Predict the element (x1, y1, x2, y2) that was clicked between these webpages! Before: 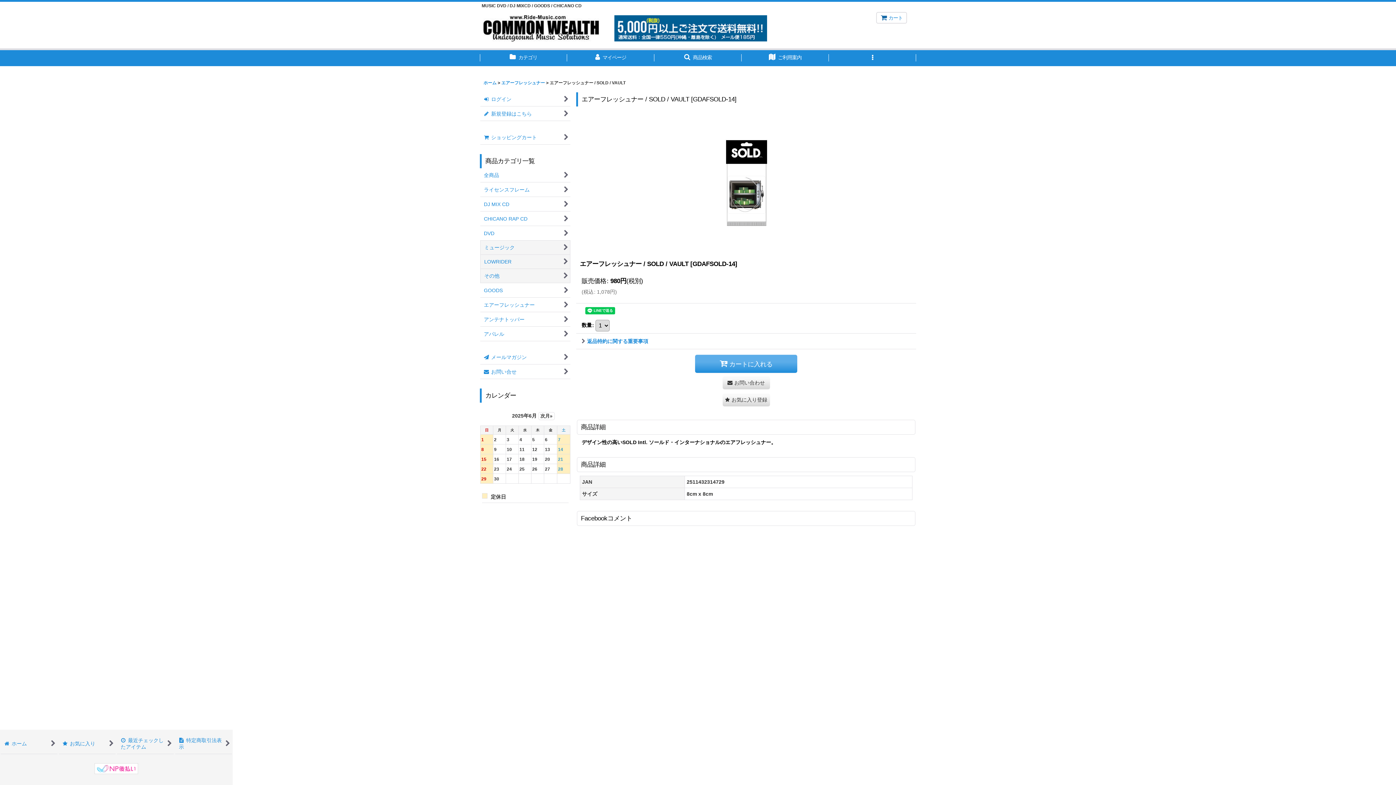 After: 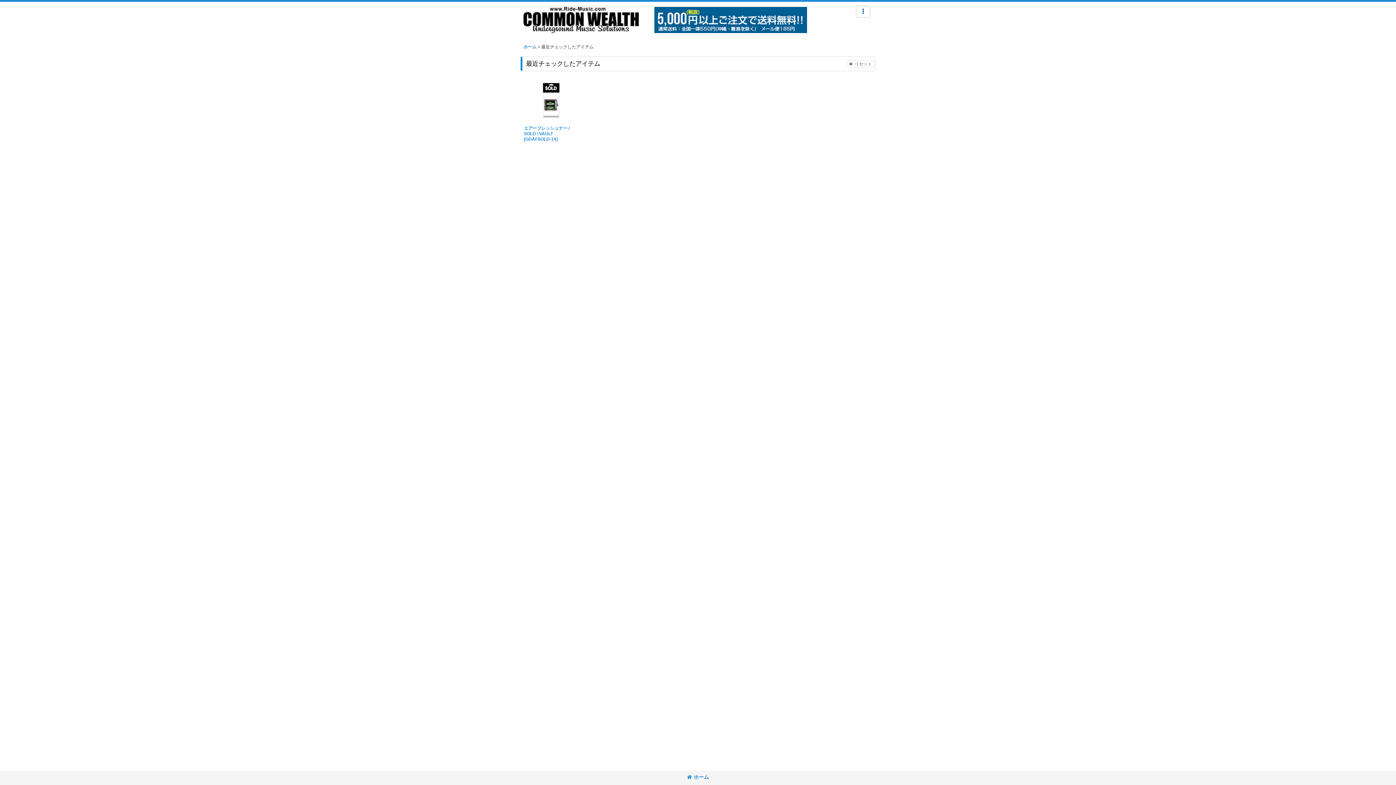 Action: bbox: (117, 733, 173, 754) label:  
最近チェックしたアイテム